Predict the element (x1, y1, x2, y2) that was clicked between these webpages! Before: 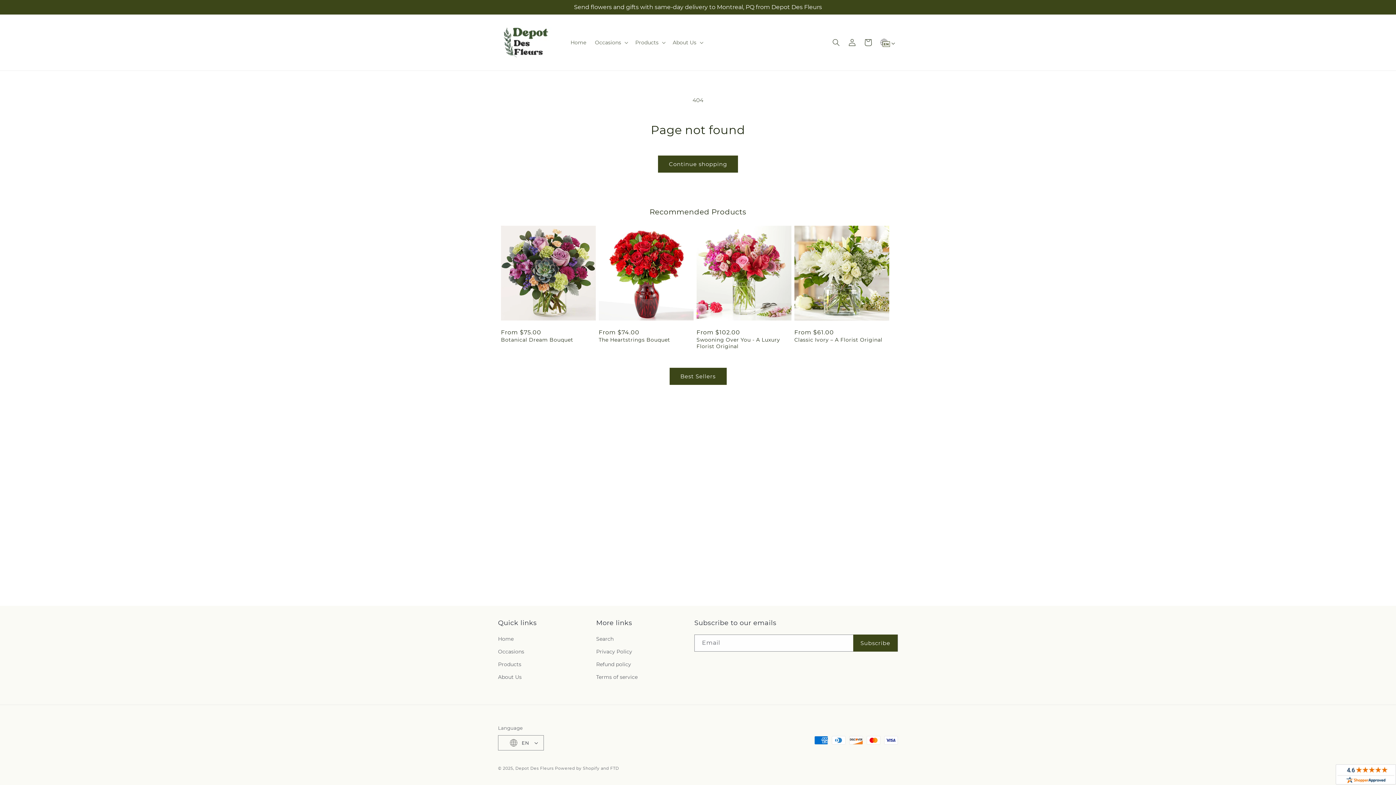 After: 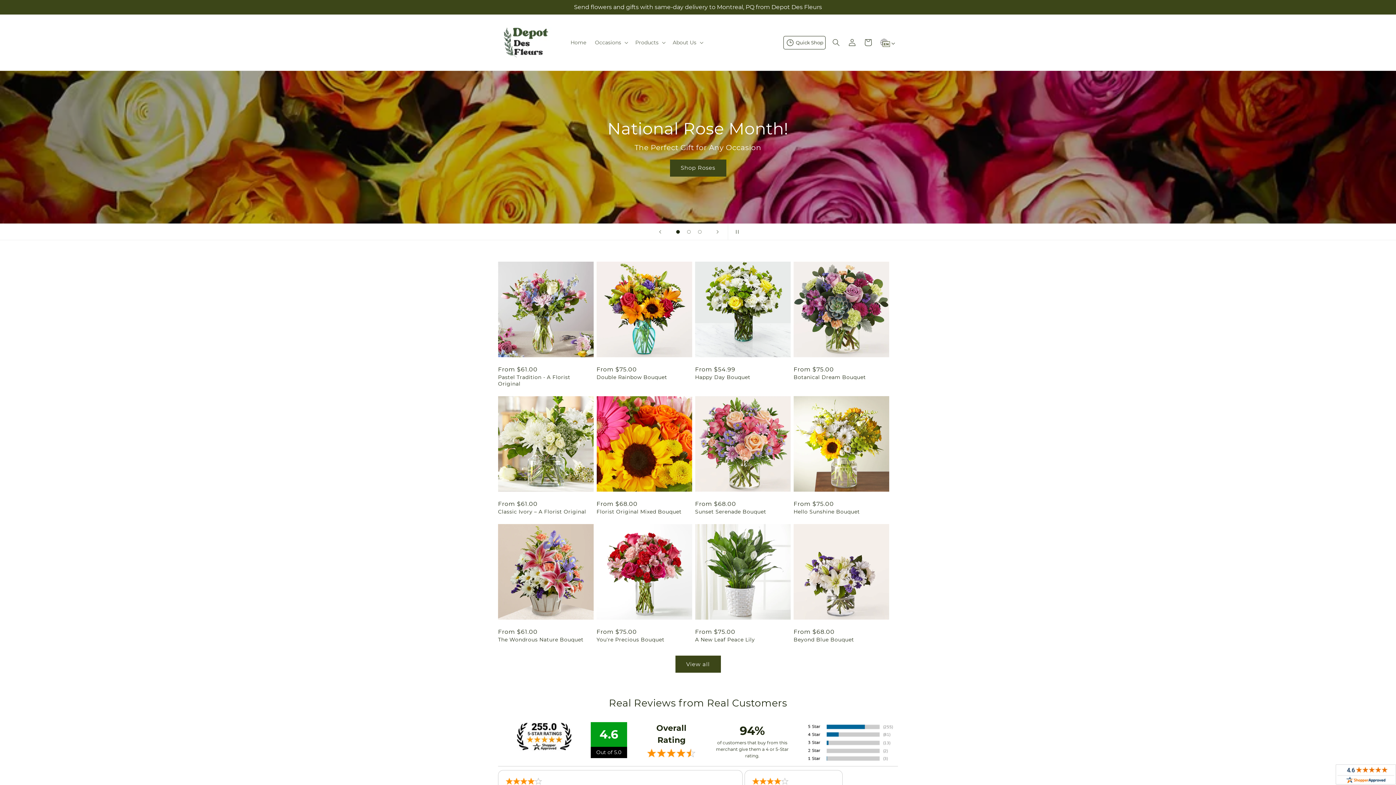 Action: bbox: (498, 634, 513, 645) label: Home